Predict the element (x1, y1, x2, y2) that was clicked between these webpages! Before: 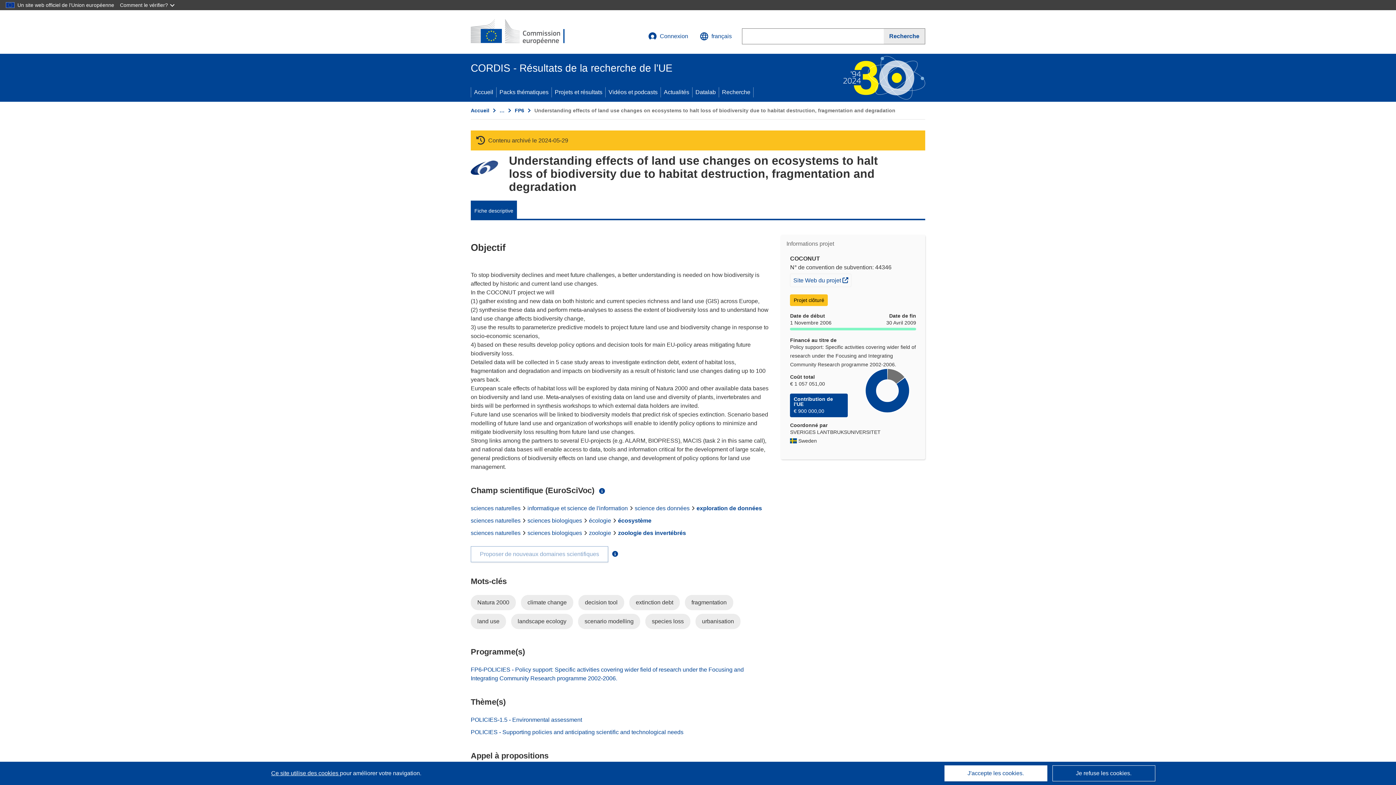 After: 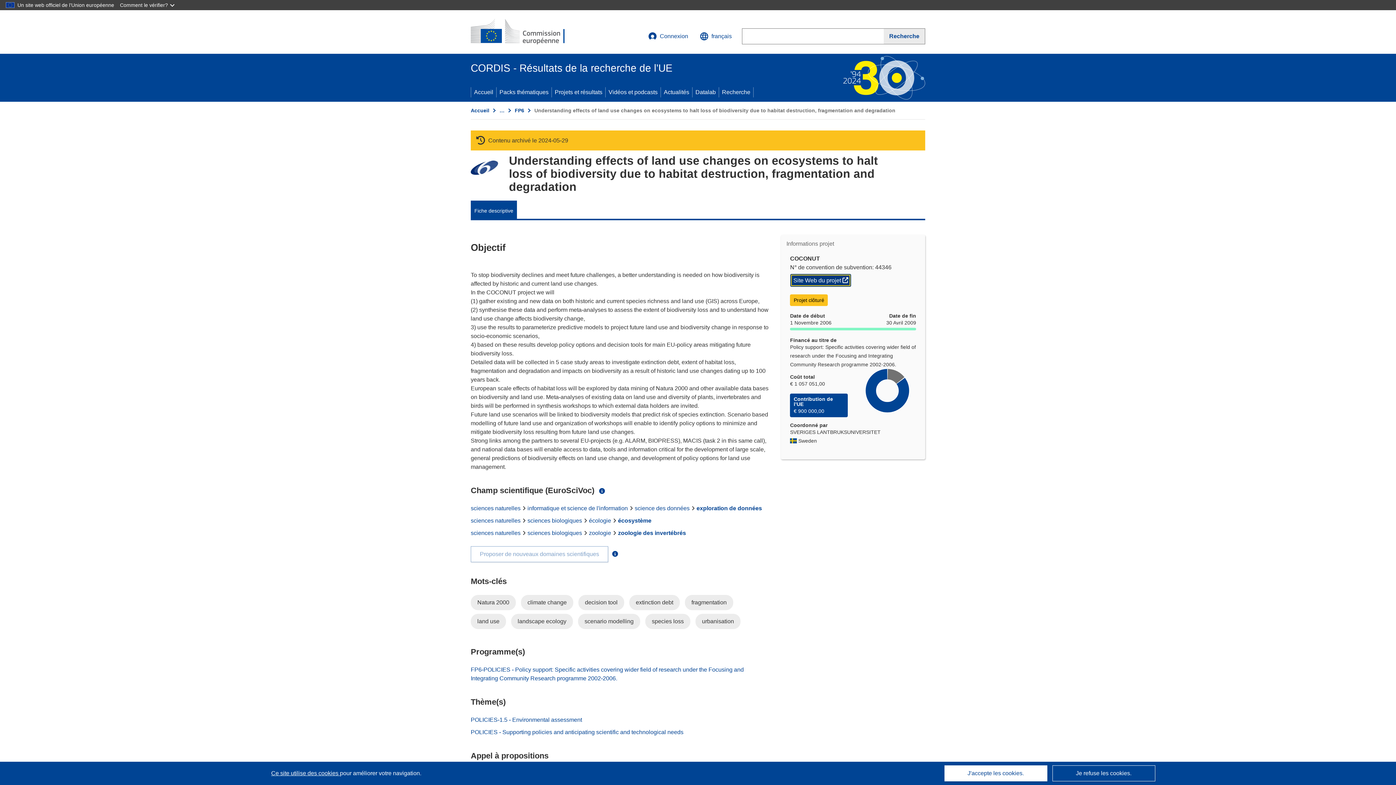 Action: bbox: (790, 273, 851, 287) label: (s’ouvre dans une nouvelle fenêtre)
Site Web du projet 